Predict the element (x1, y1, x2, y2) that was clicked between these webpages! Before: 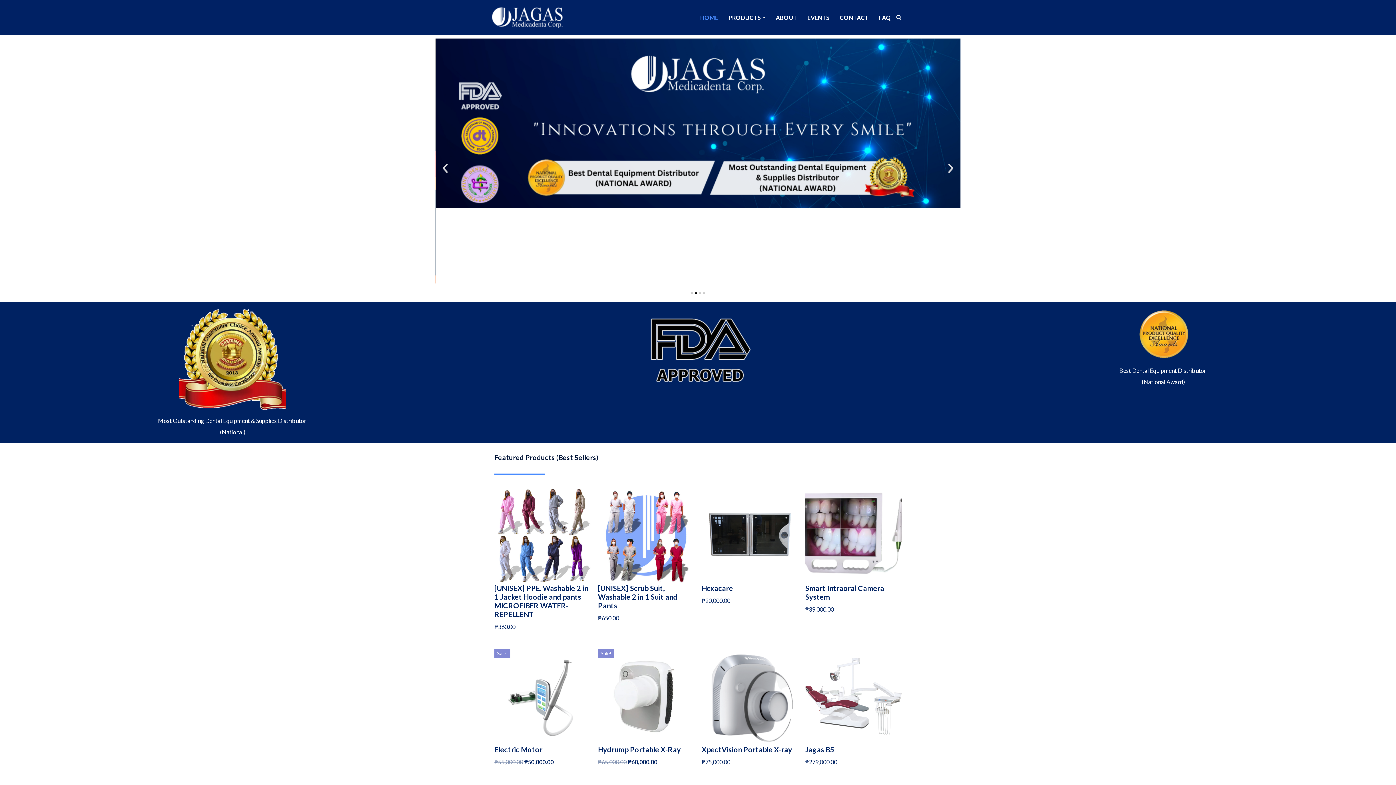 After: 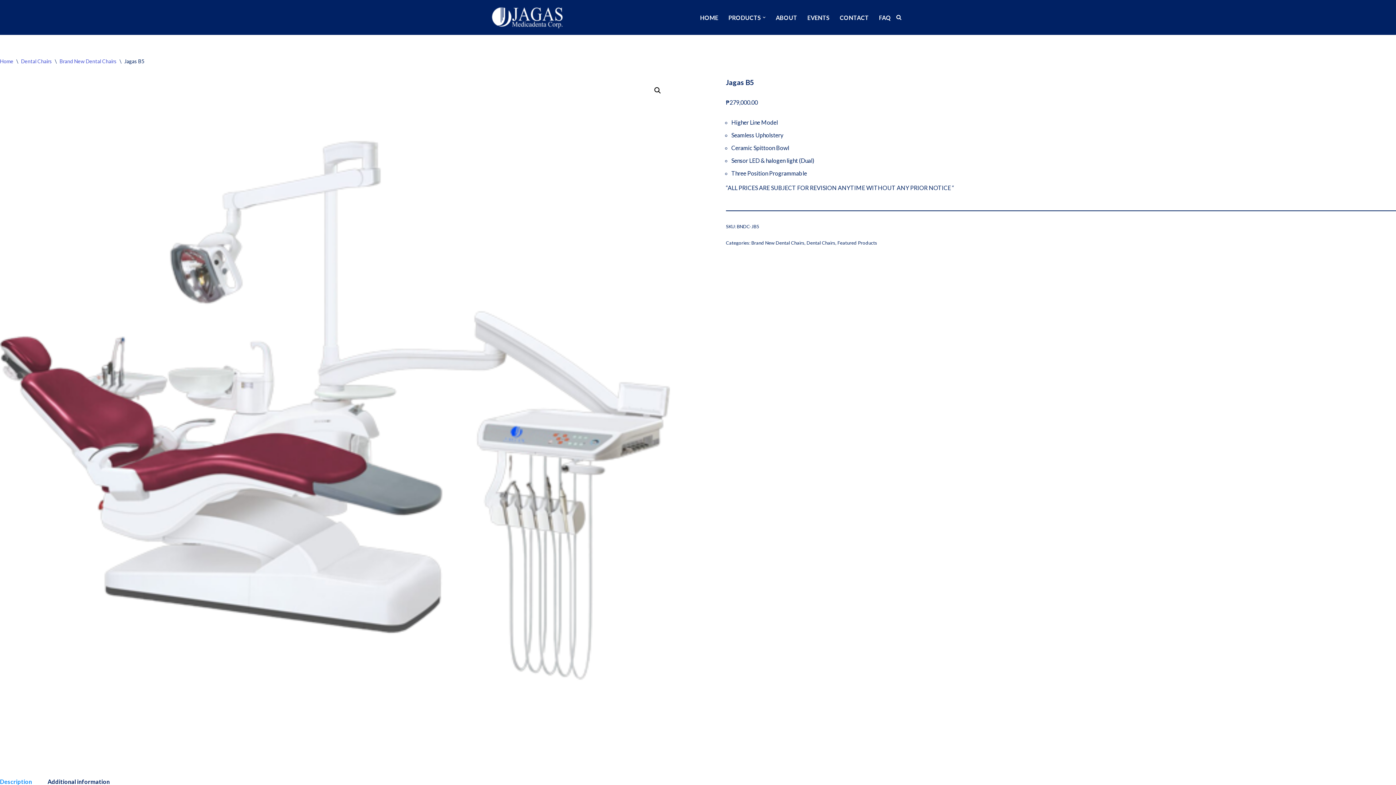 Action: label: Jagas B5
₱279,000.00 bbox: (805, 649, 901, 766)